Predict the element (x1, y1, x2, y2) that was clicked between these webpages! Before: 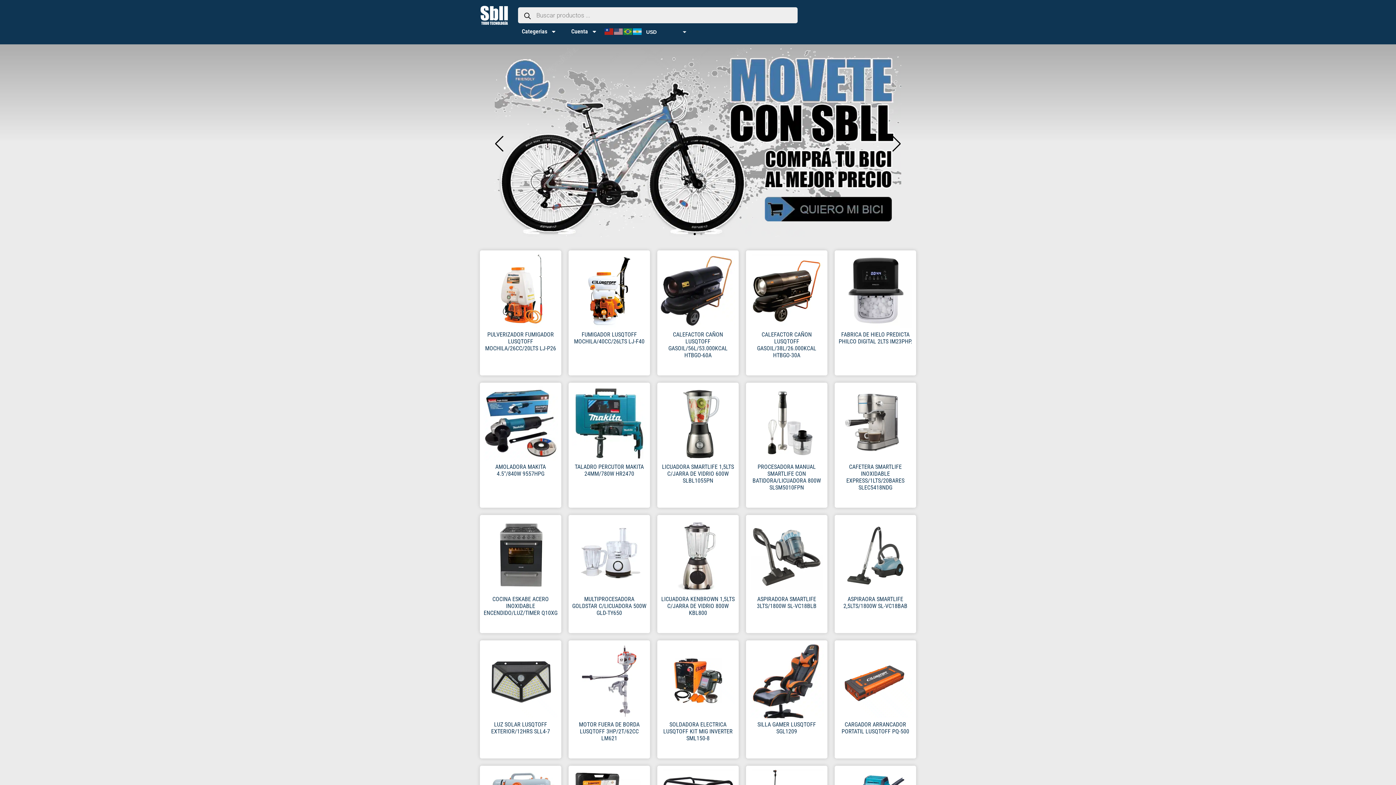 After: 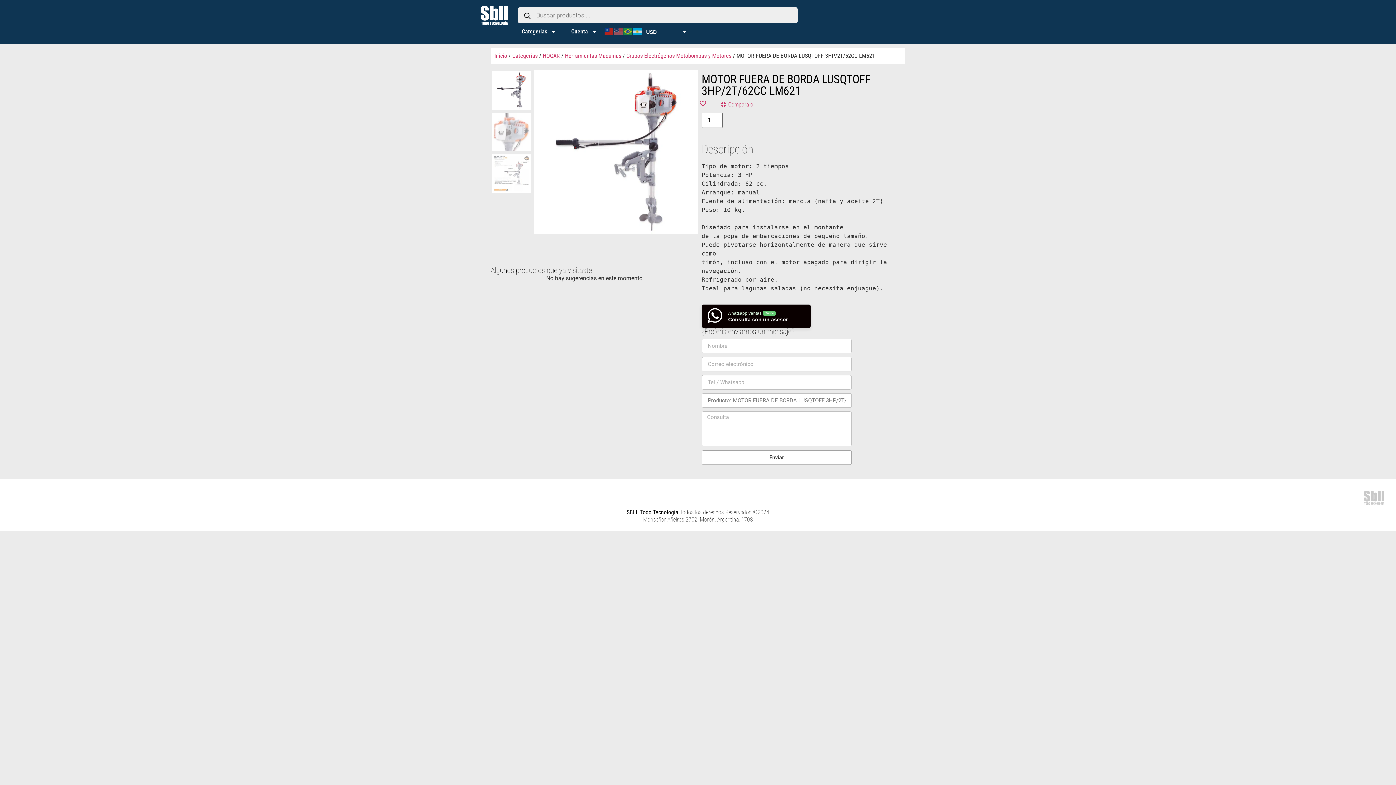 Action: bbox: (572, 677, 646, 684)